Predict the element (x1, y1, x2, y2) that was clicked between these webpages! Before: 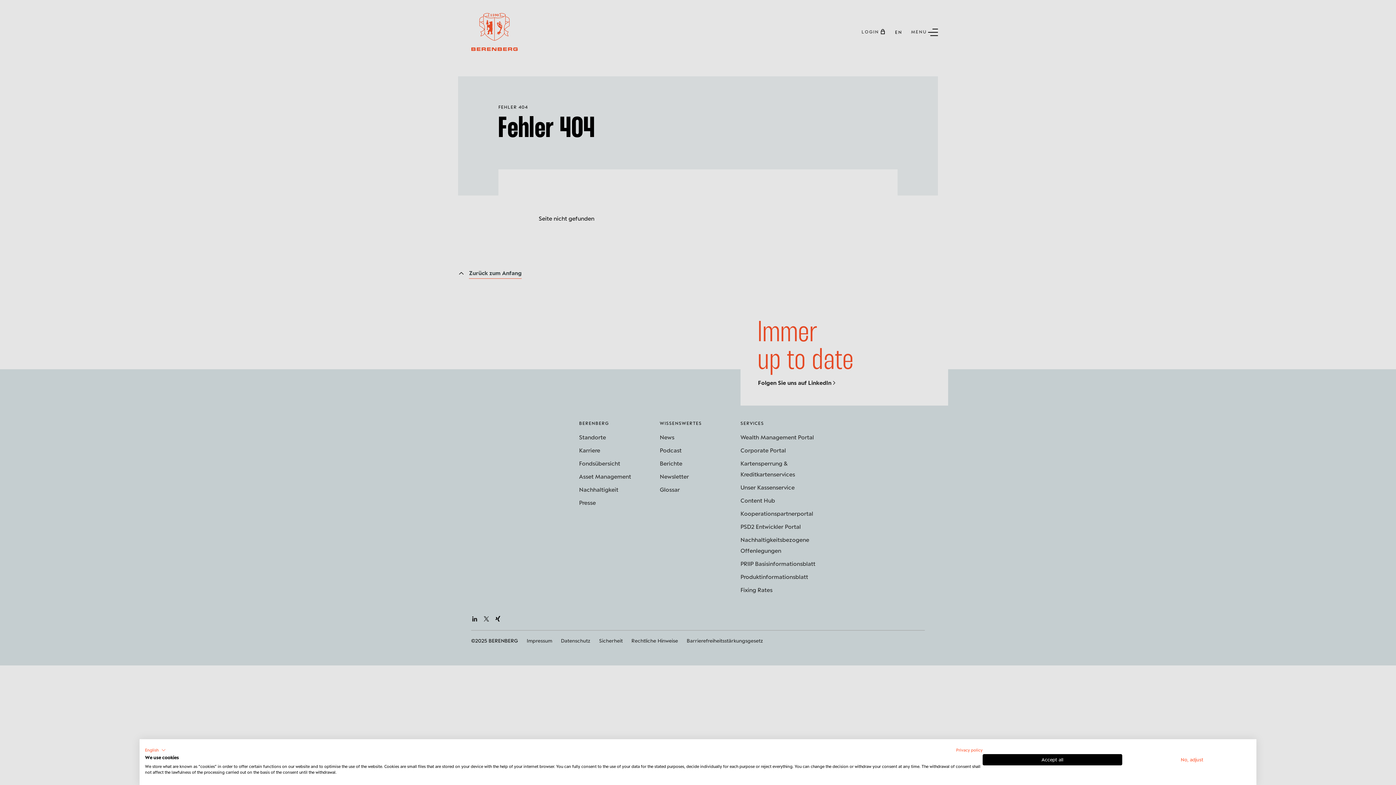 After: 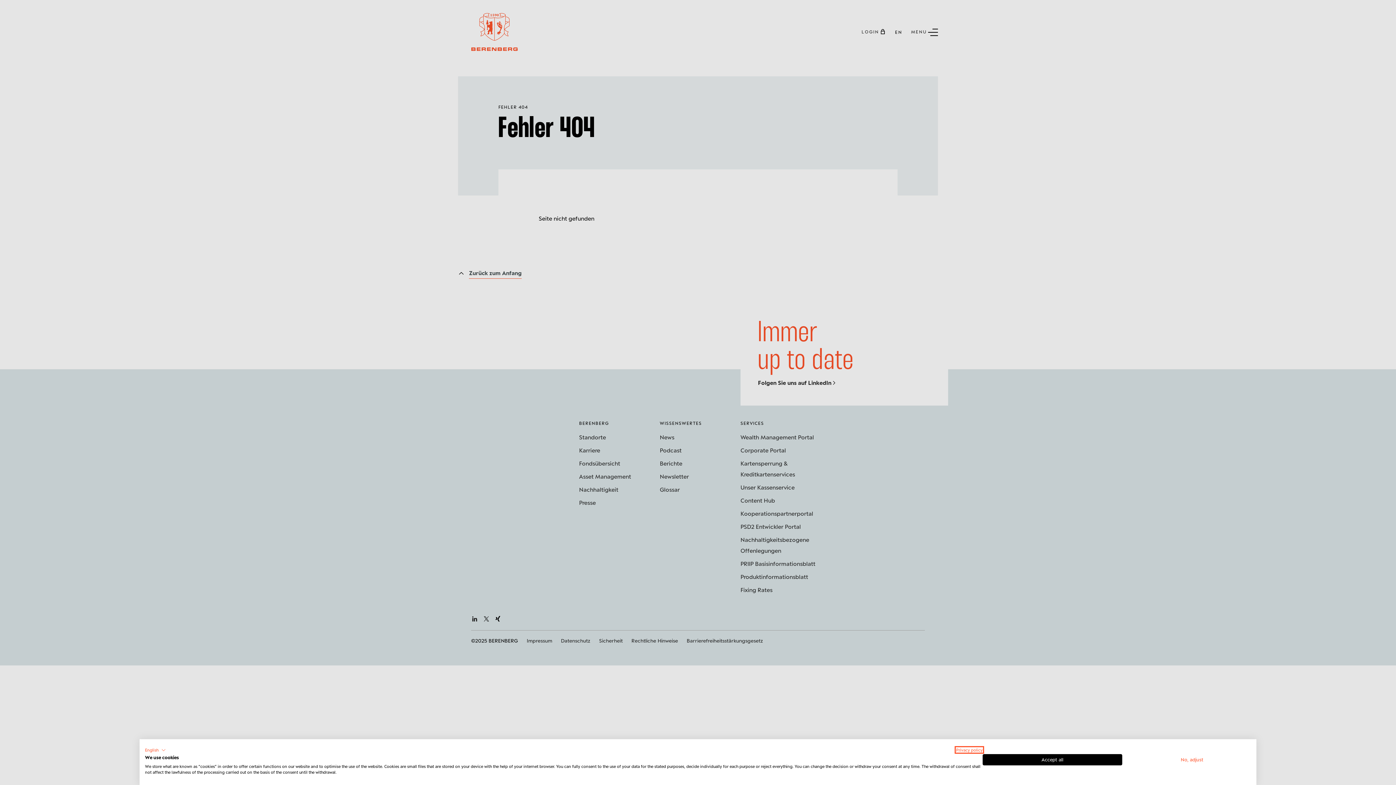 Action: label: Privacy Policy. External link. Opens in a new tab or window. bbox: (956, 748, 982, 752)